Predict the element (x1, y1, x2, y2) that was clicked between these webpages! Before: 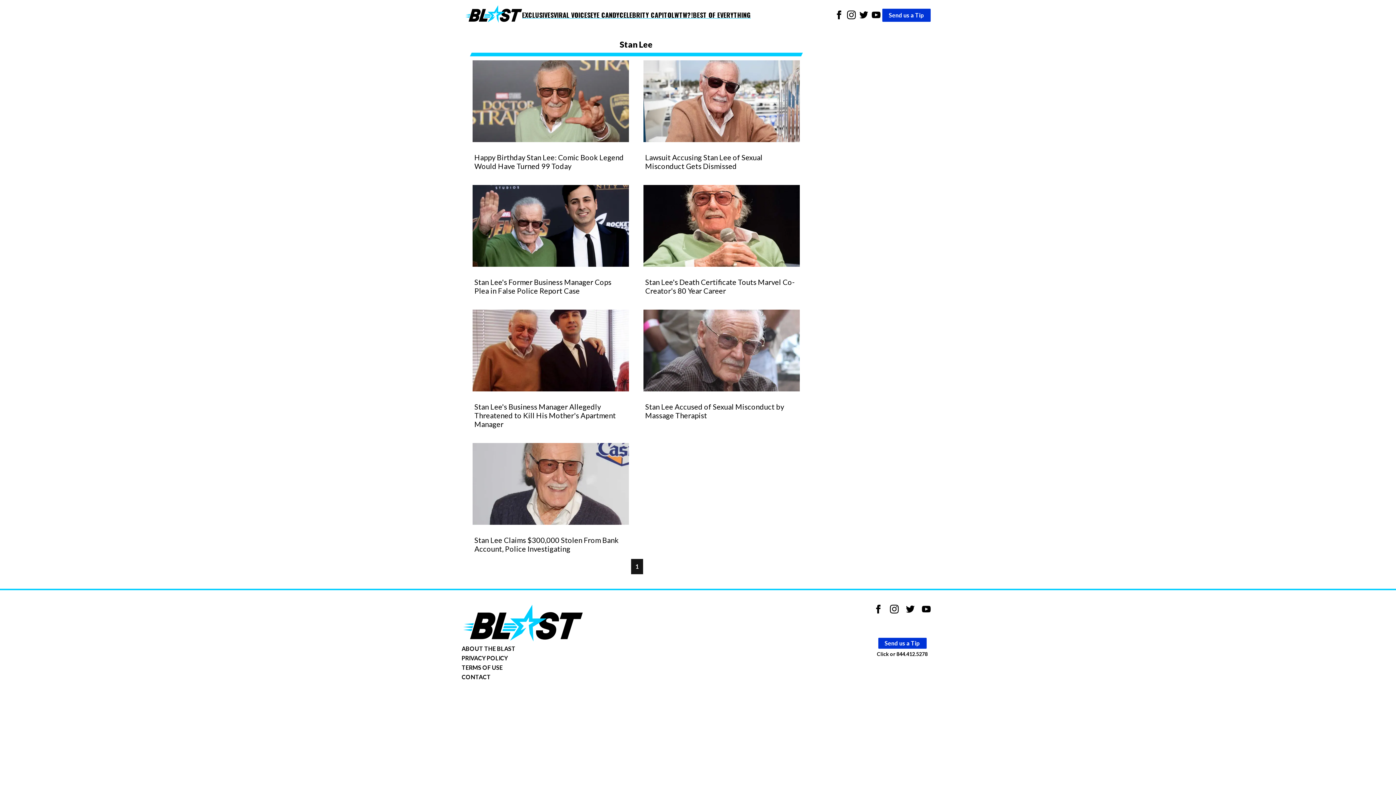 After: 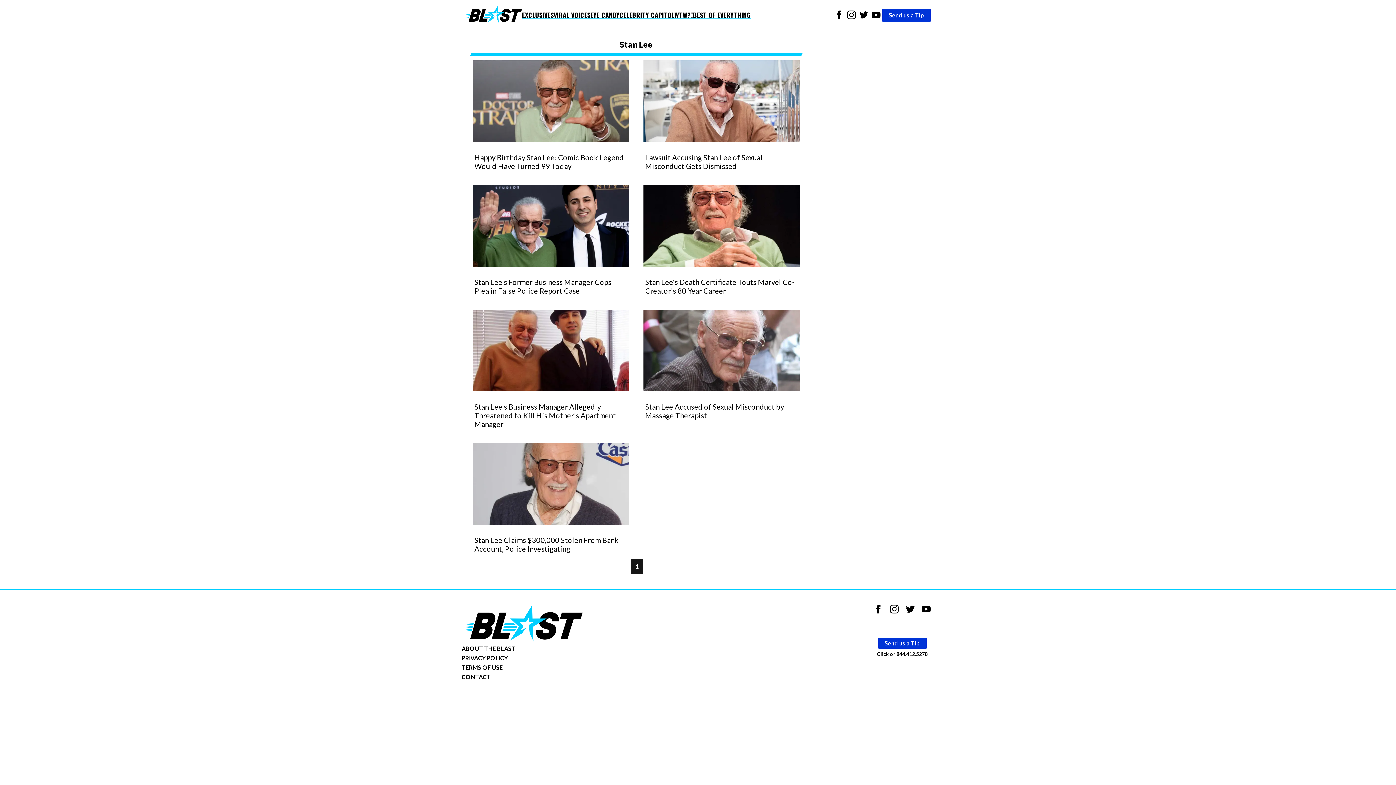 Action: label: Click or 844.412.5278 bbox: (877, 651, 928, 657)